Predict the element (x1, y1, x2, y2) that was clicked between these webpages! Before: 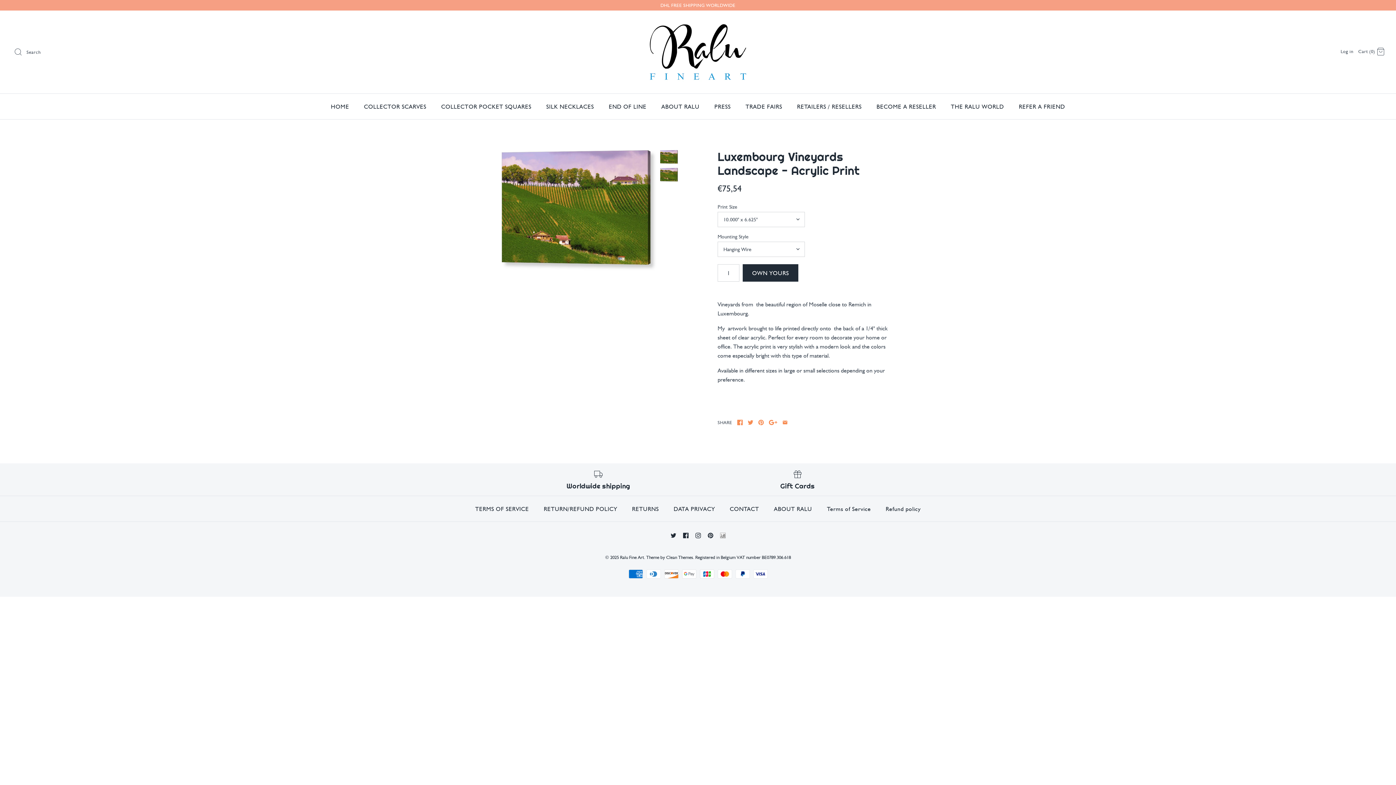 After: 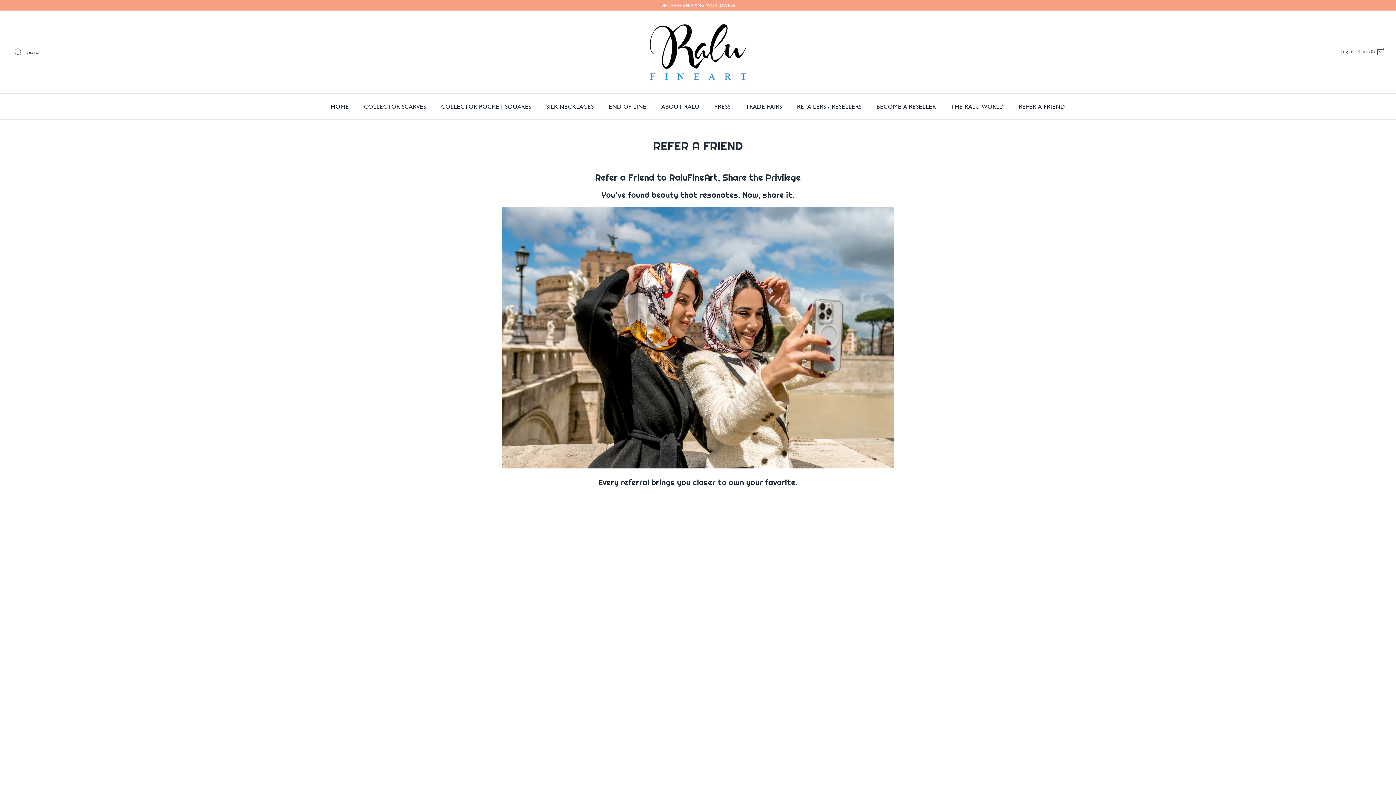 Action: bbox: (1012, 95, 1071, 117) label: REFER A FRIEND